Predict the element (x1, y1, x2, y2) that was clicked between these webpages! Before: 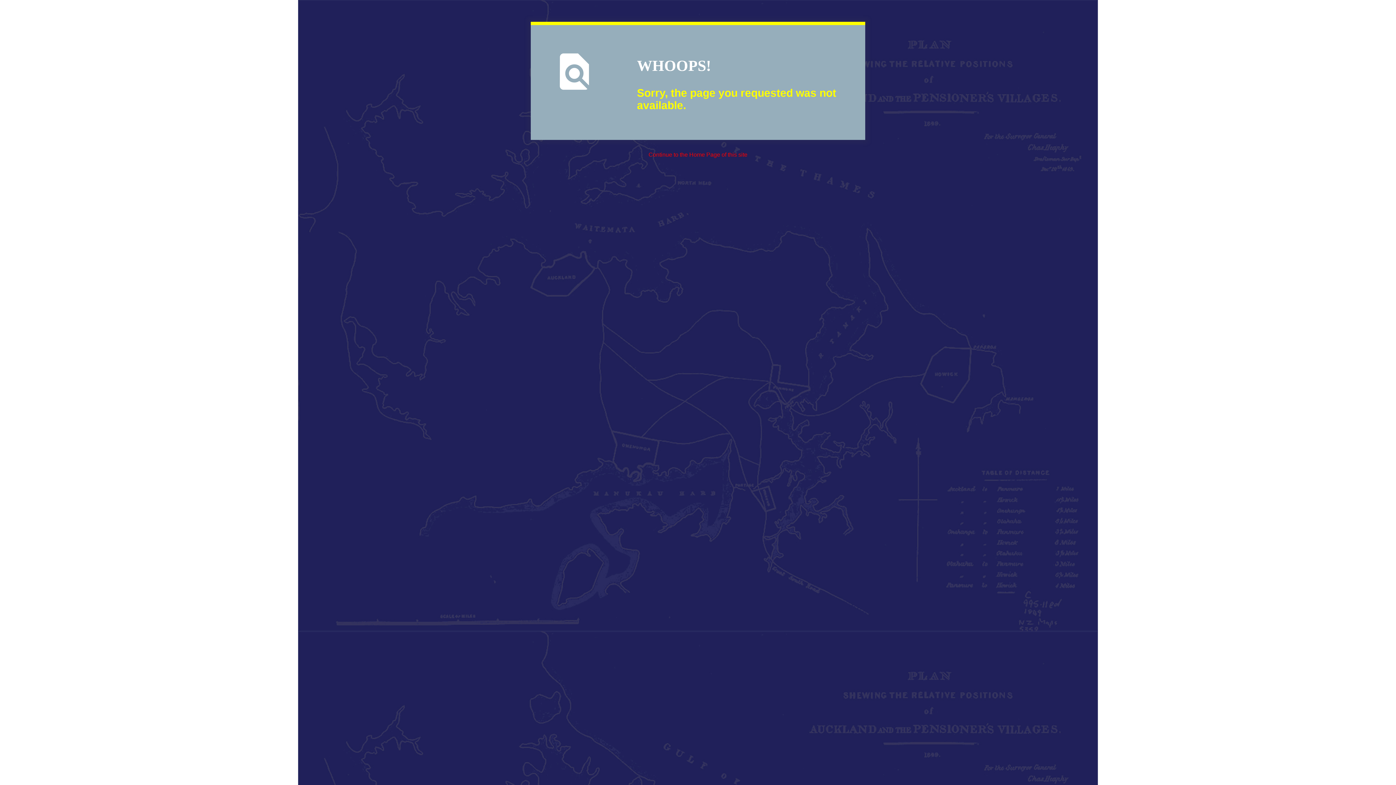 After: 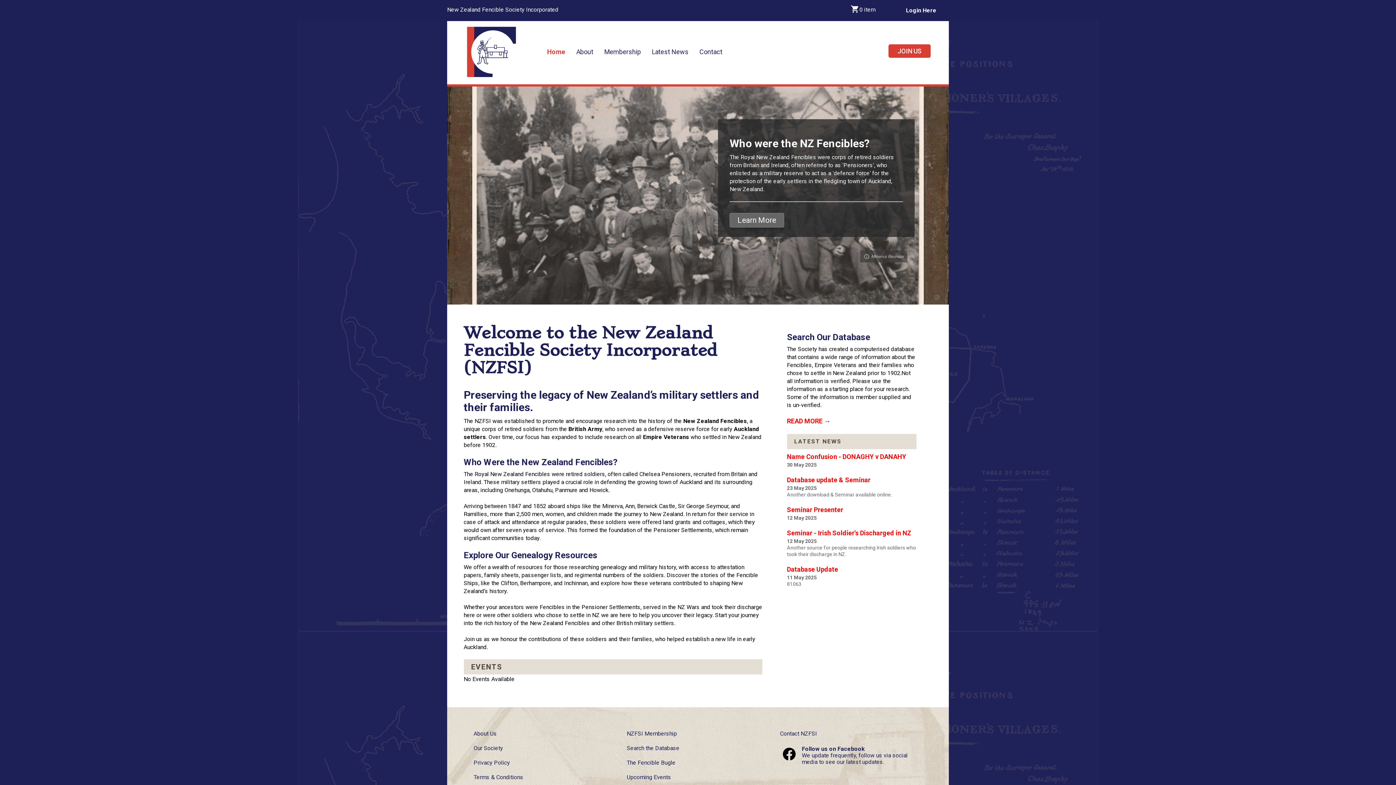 Action: bbox: (648, 151, 747, 157) label: Continue to the Home Page of this site